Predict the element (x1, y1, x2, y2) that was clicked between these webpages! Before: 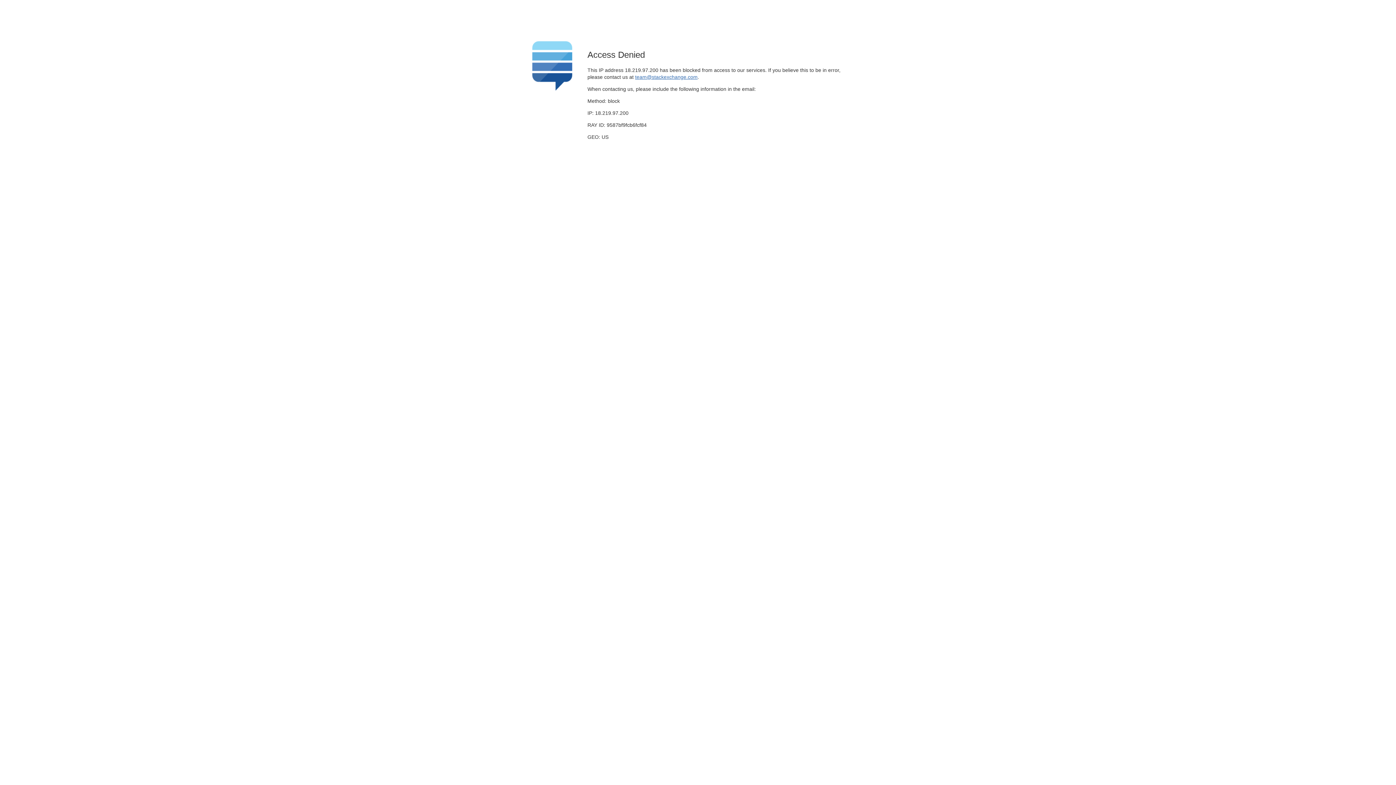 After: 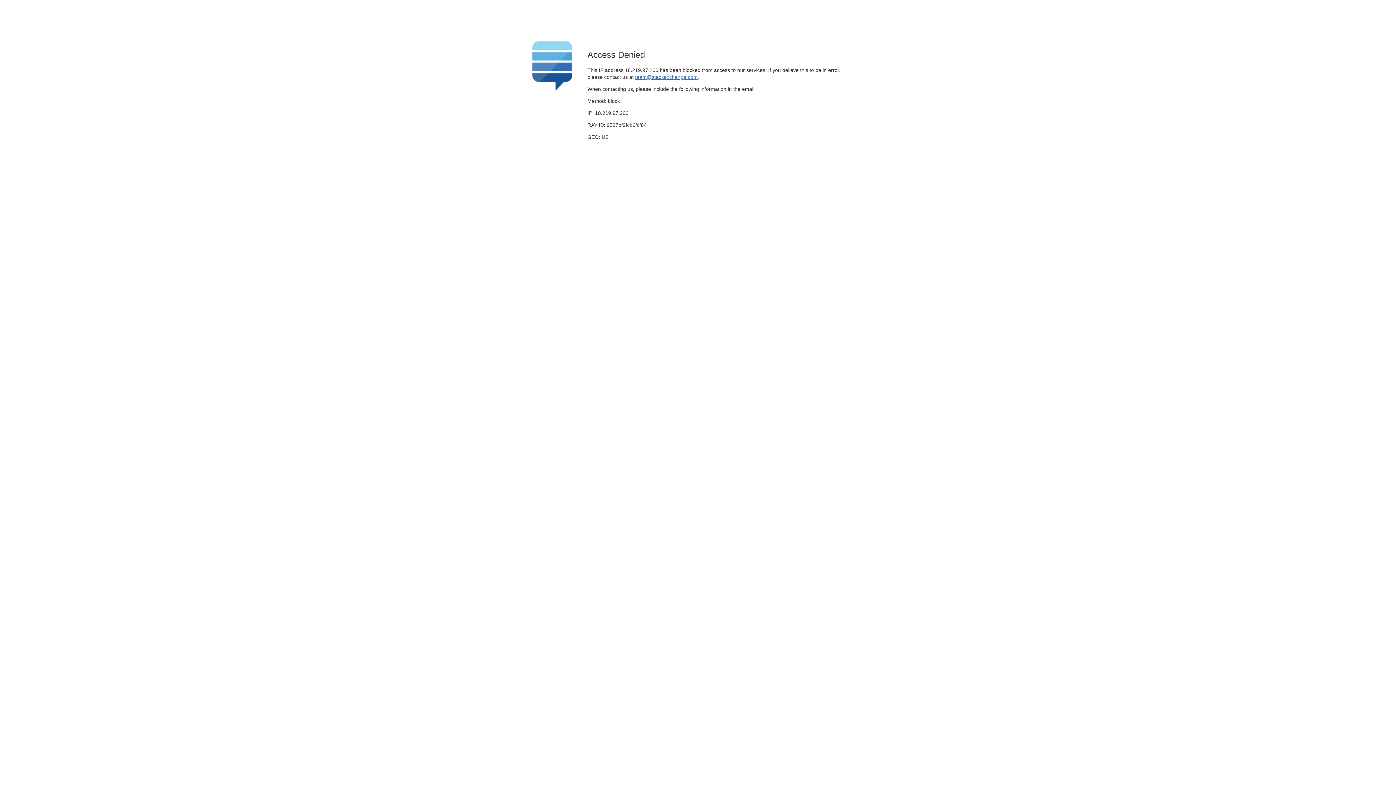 Action: bbox: (635, 74, 697, 79) label: team@stackexchange.com